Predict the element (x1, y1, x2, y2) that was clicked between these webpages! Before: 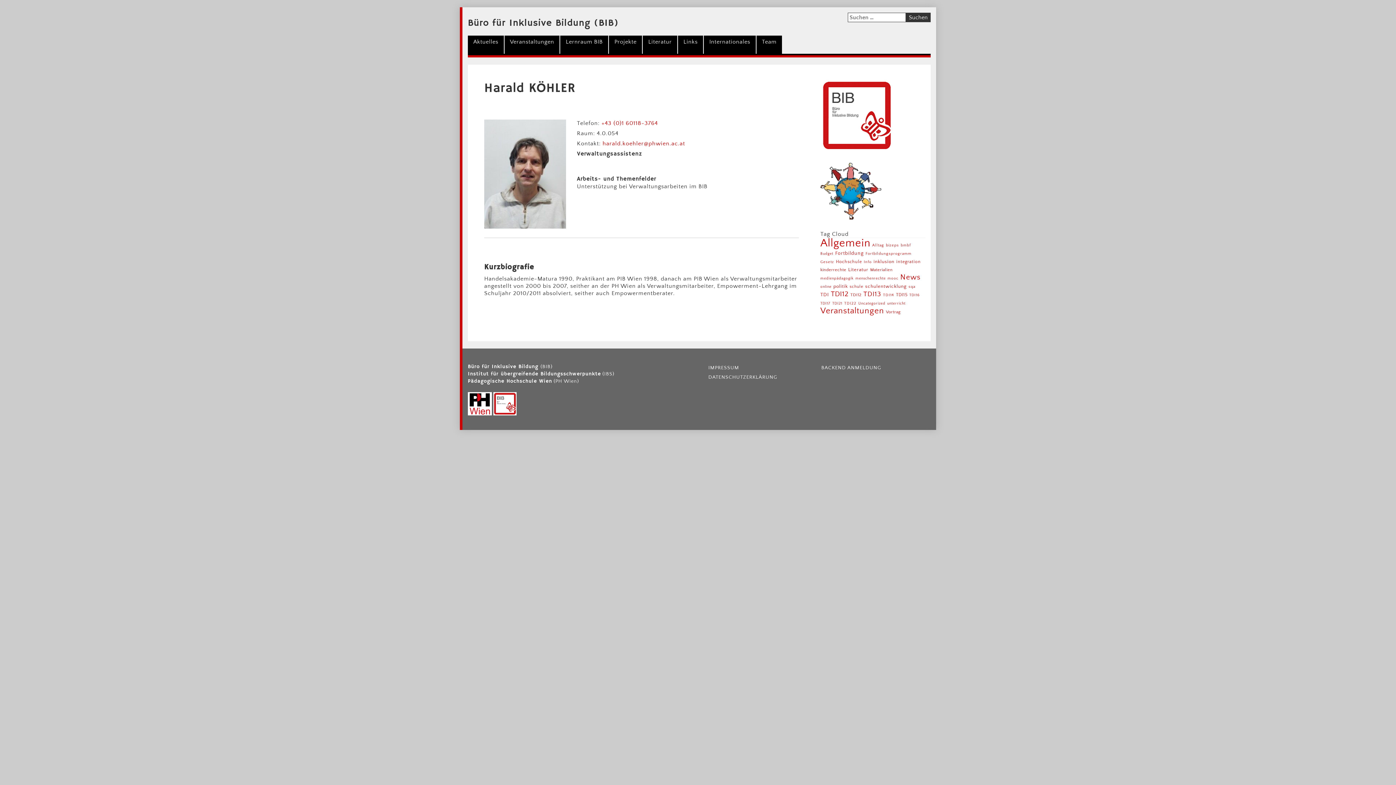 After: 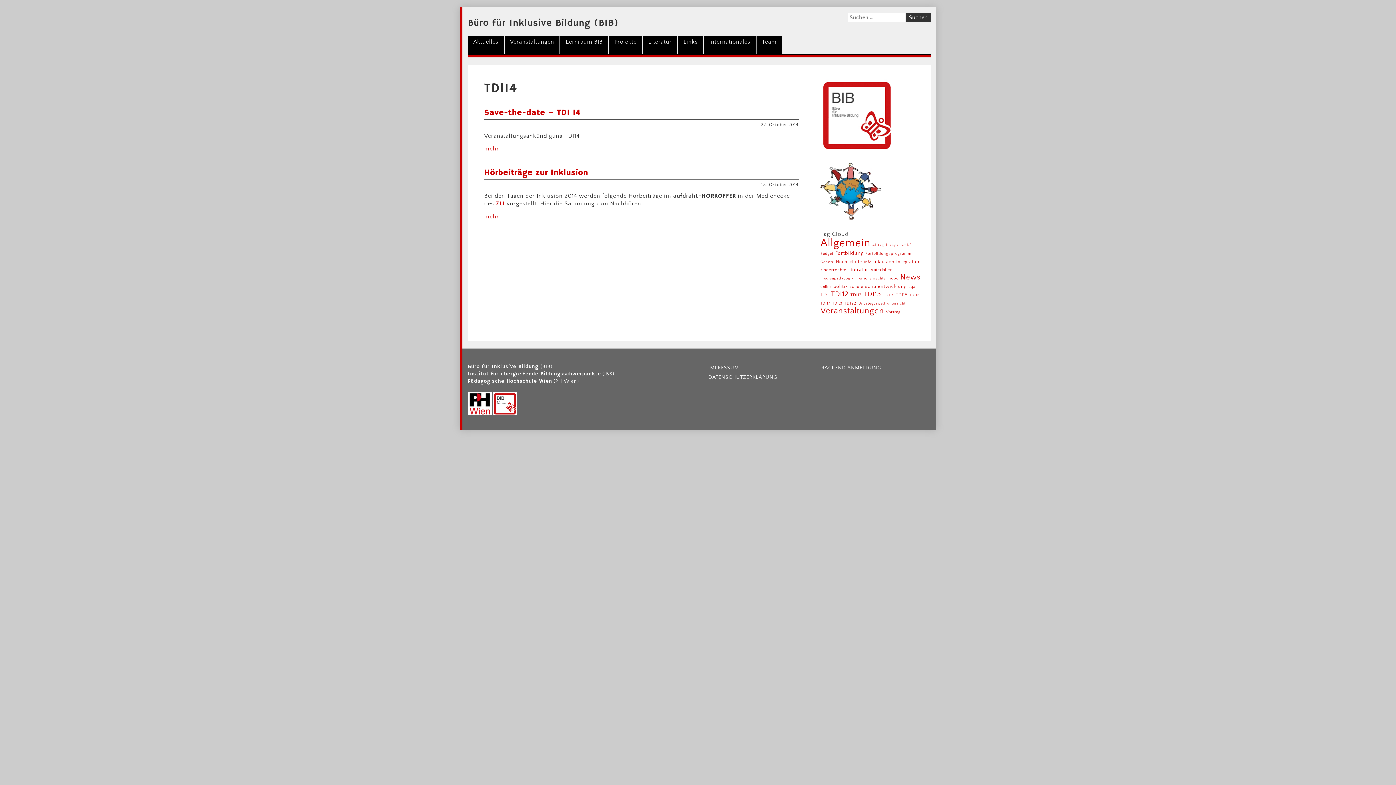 Action: bbox: (883, 293, 894, 297) label: TDI14